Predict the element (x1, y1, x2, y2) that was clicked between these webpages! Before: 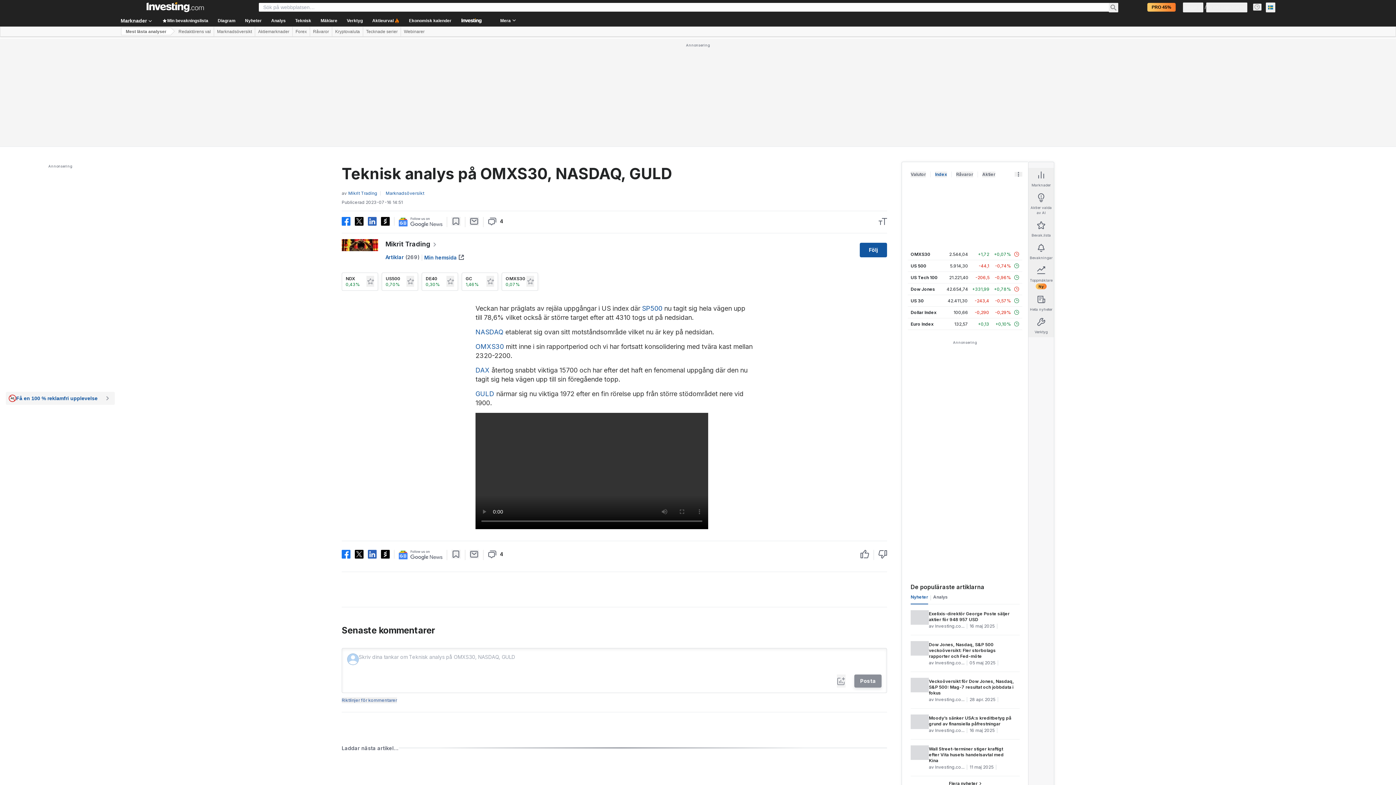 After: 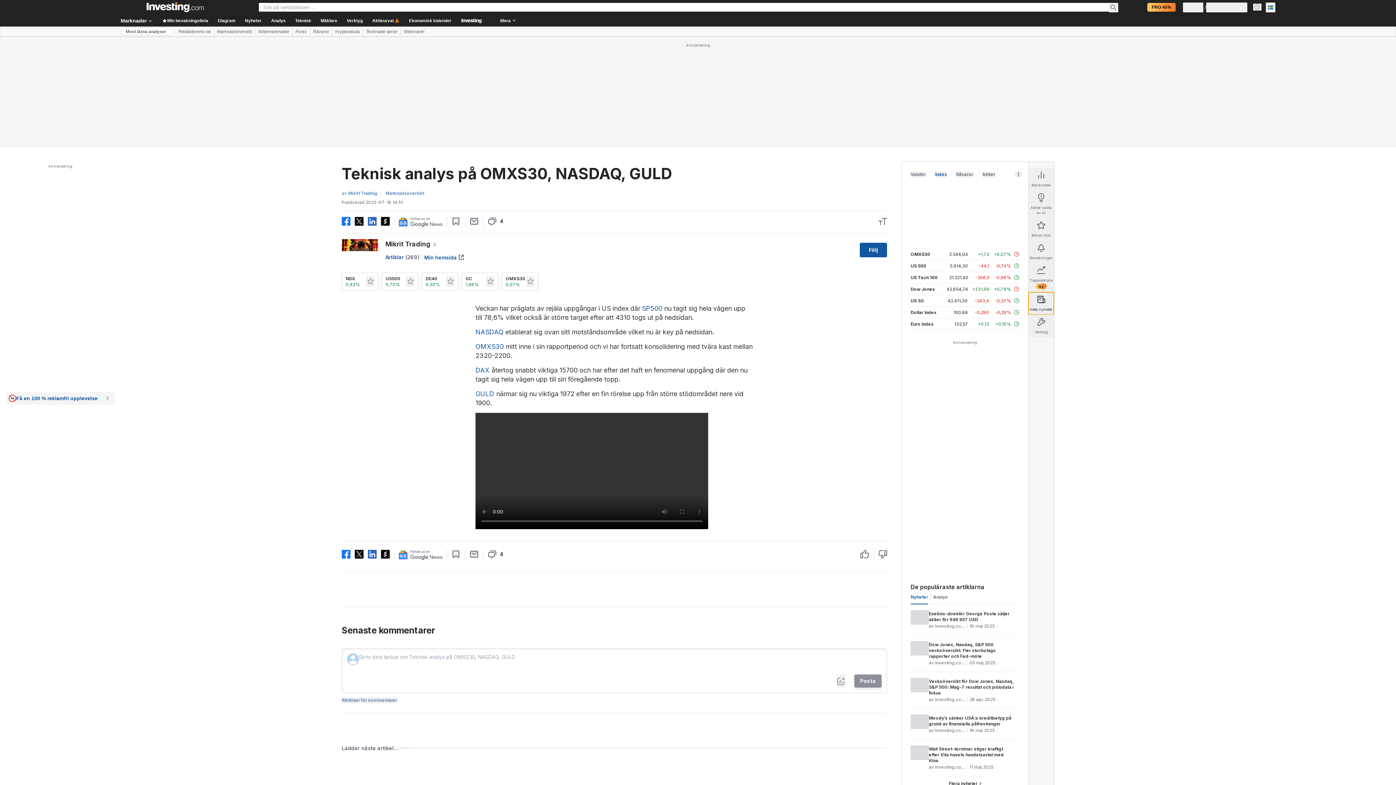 Action: bbox: (1028, 292, 1054, 314) label: Heta nyheter